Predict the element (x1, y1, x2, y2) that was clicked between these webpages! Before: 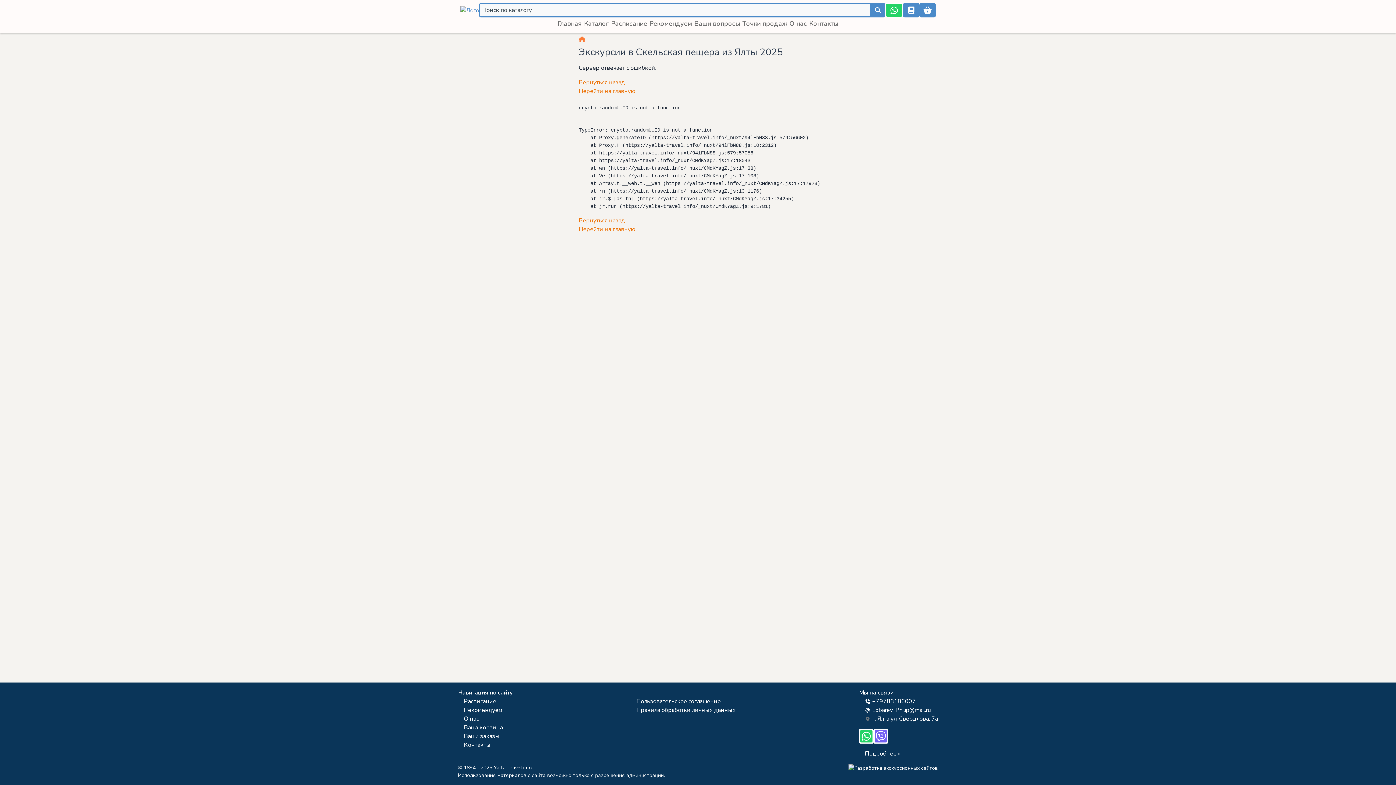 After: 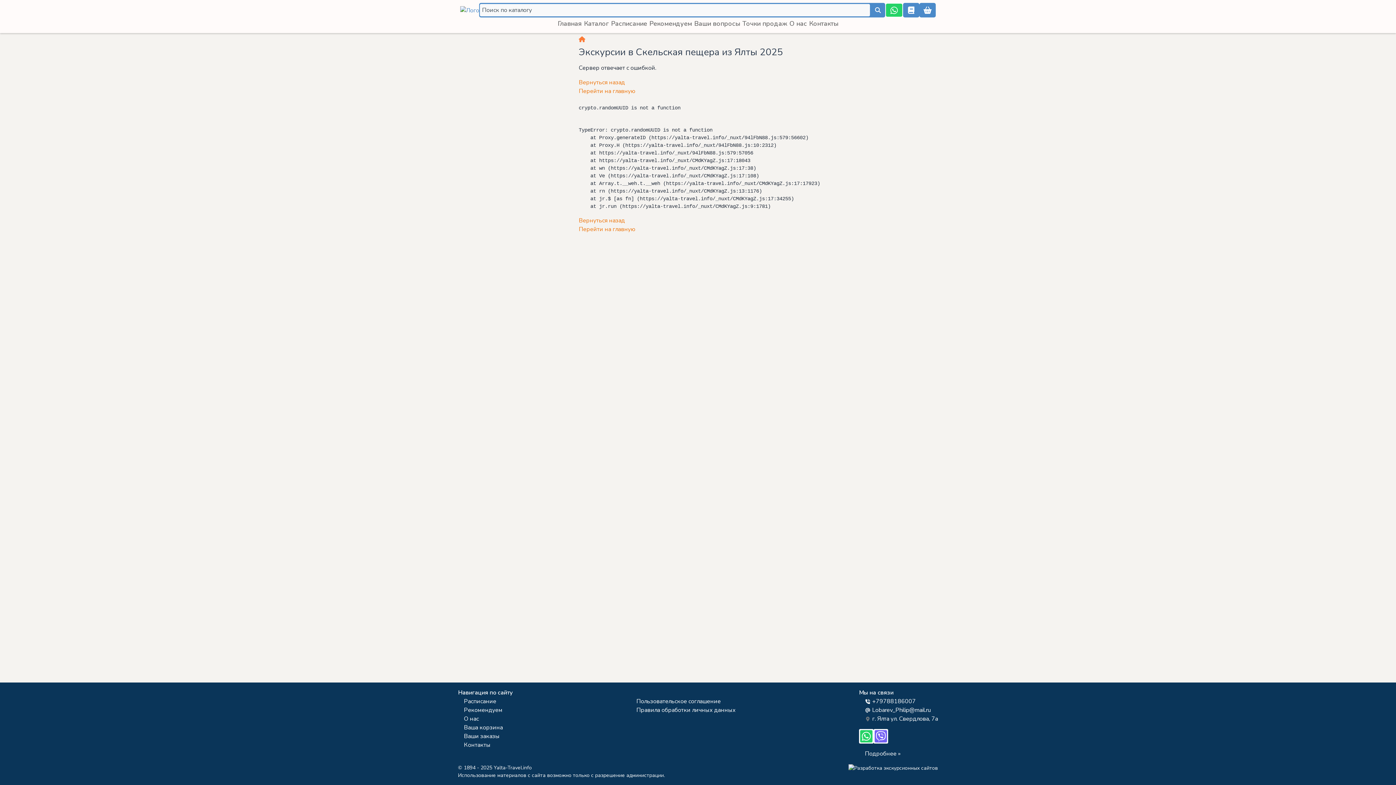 Action: bbox: (464, 741, 490, 749) label: Контакты